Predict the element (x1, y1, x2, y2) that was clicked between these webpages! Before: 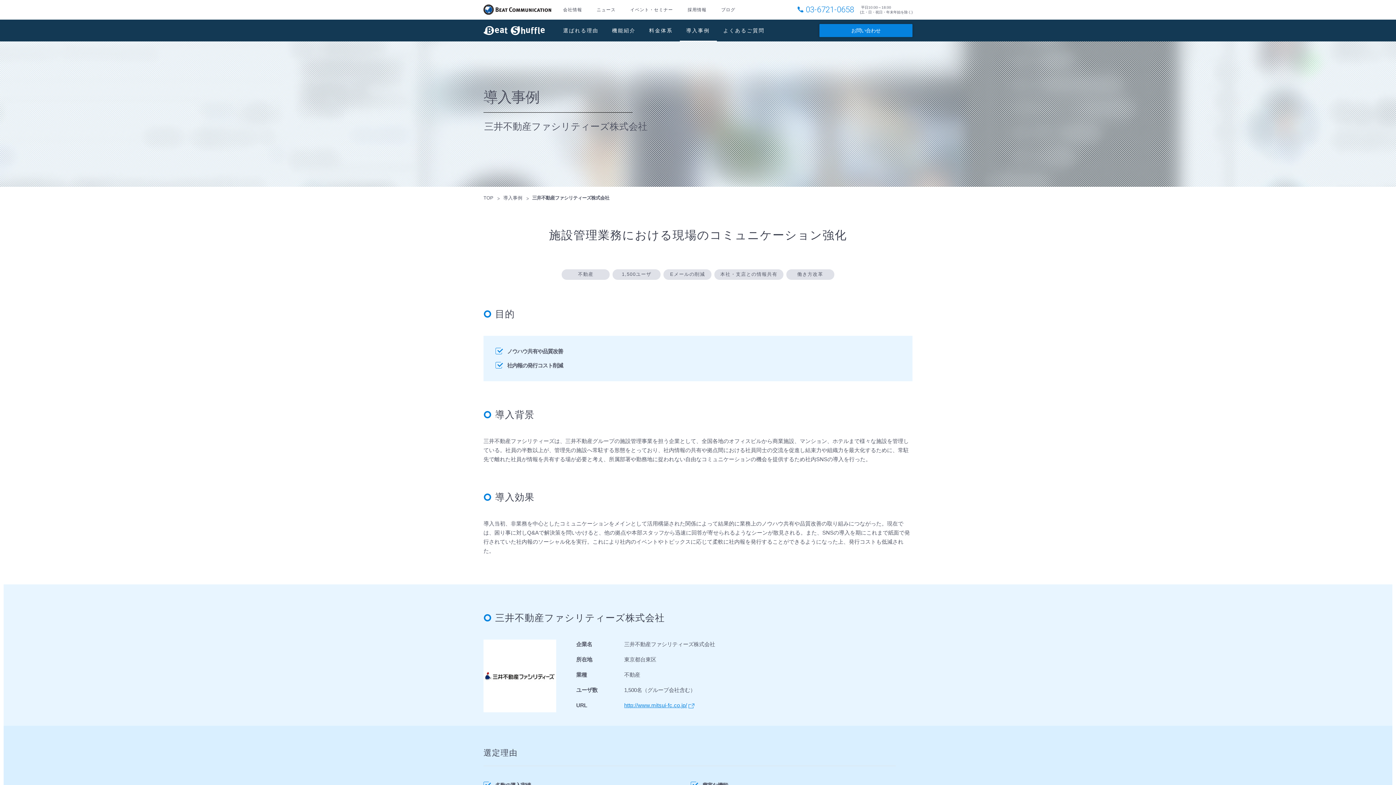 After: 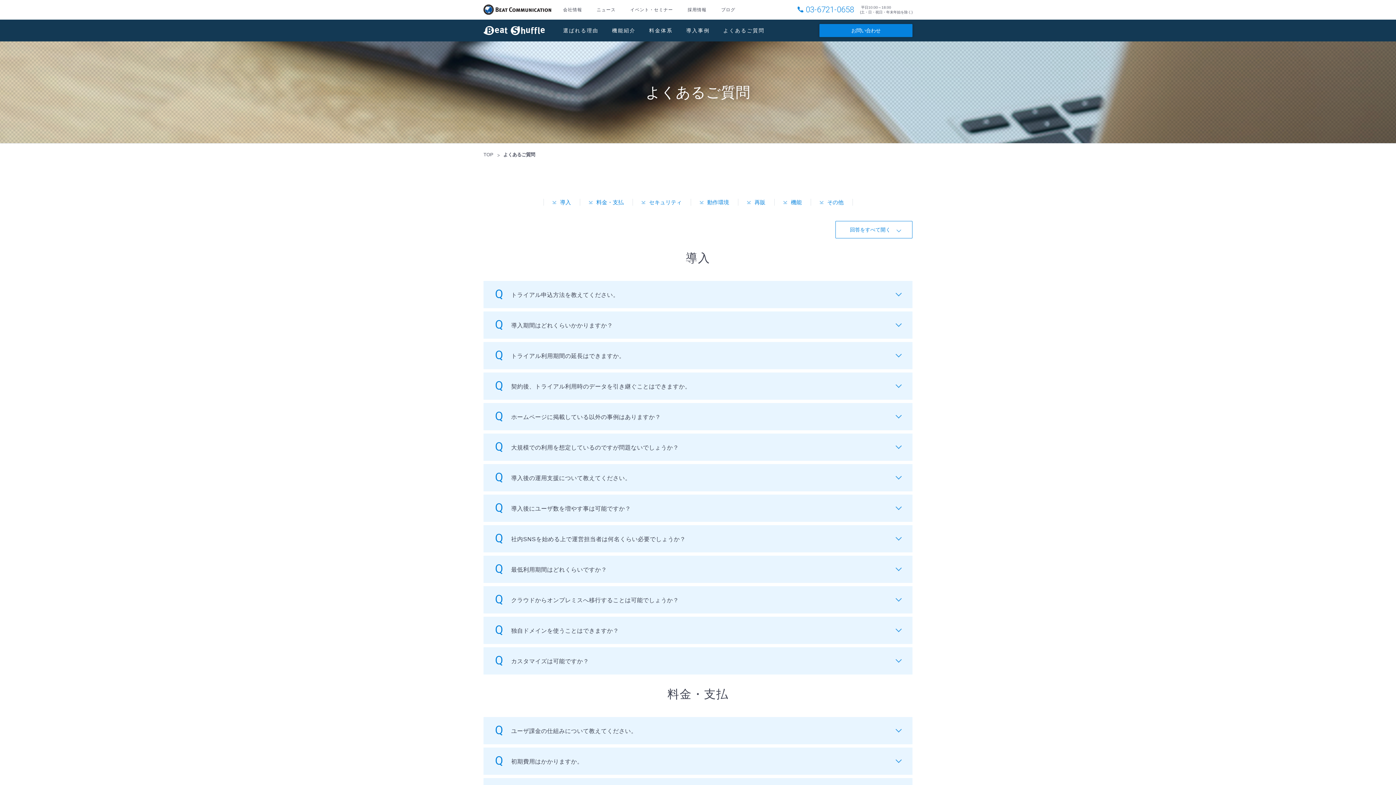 Action: bbox: (716, 19, 771, 41) label: よくあるご質問